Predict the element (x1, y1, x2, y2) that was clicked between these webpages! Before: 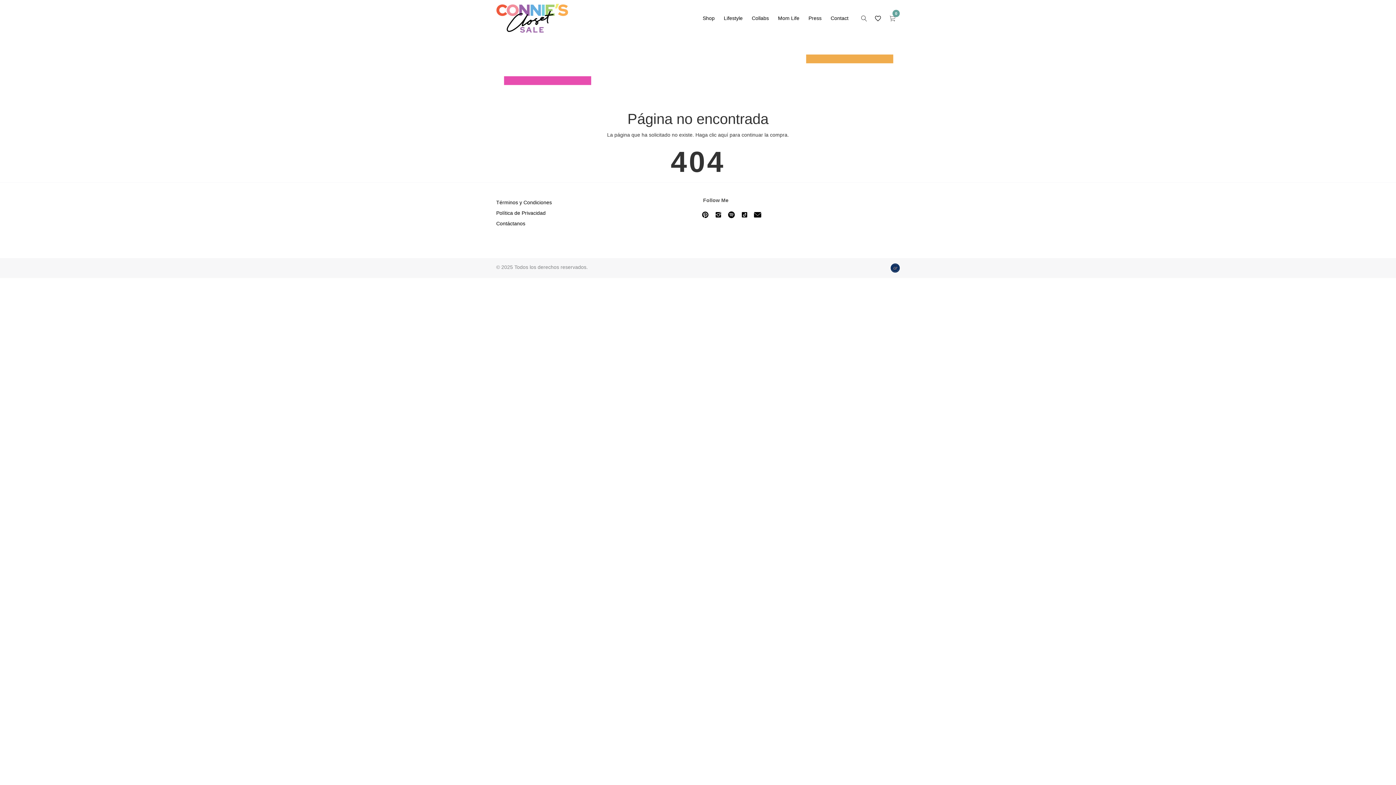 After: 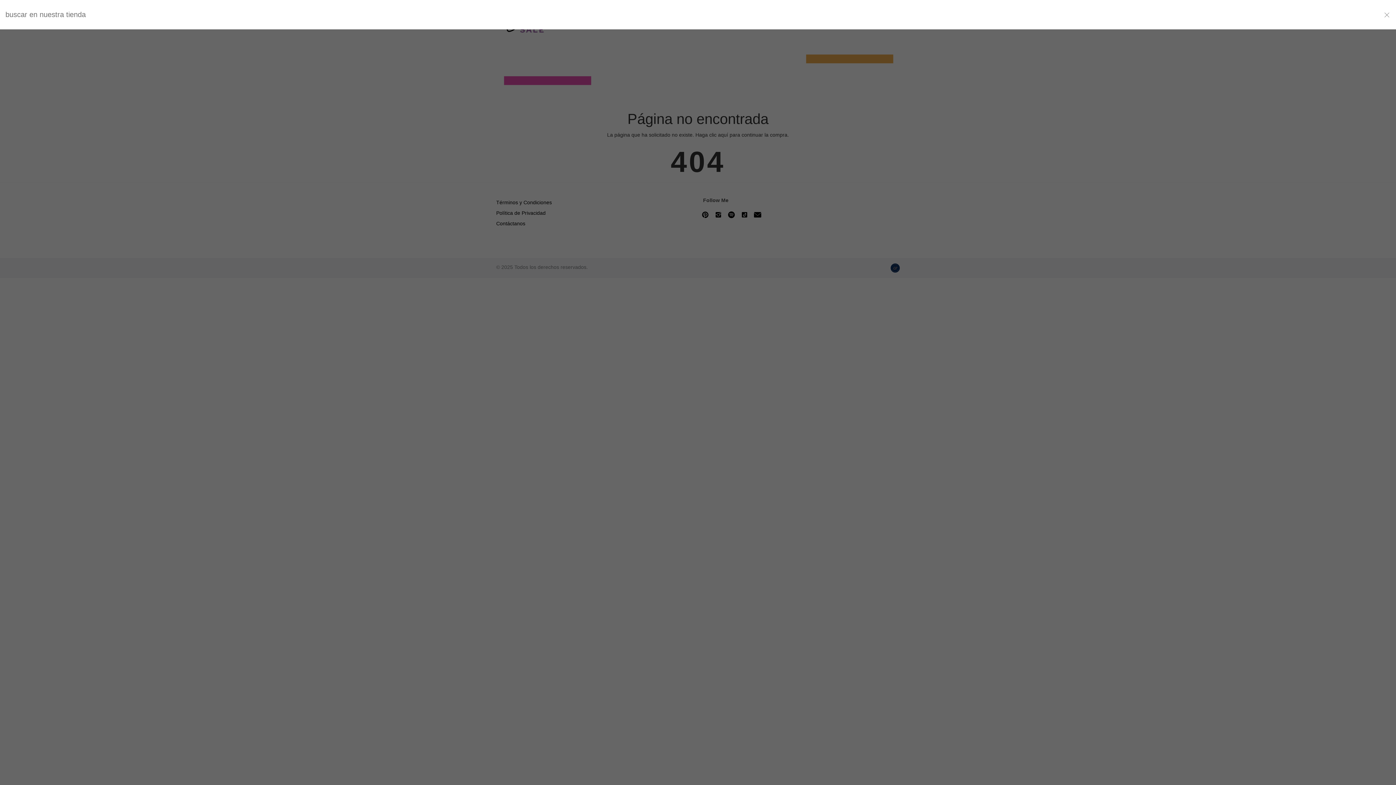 Action: bbox: (857, 10, 870, 25)